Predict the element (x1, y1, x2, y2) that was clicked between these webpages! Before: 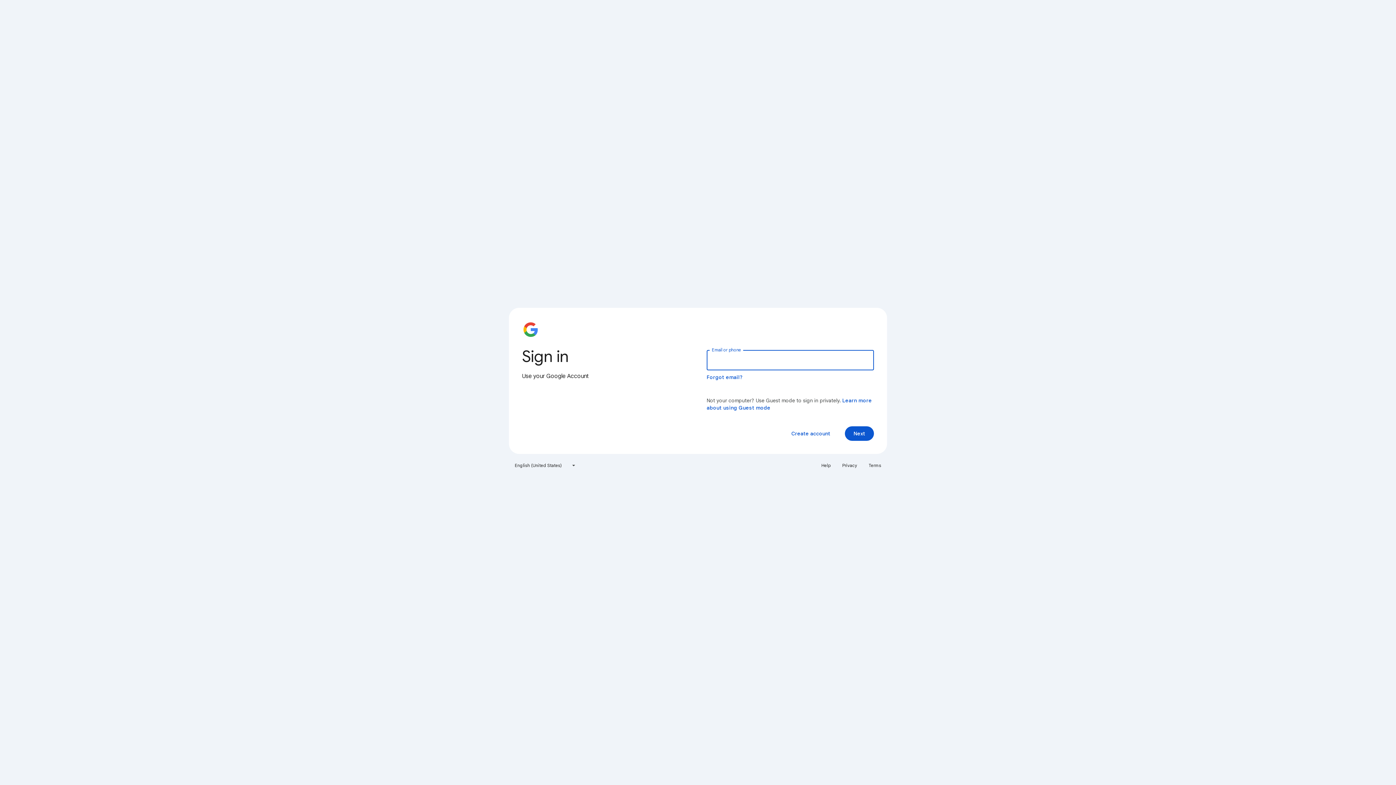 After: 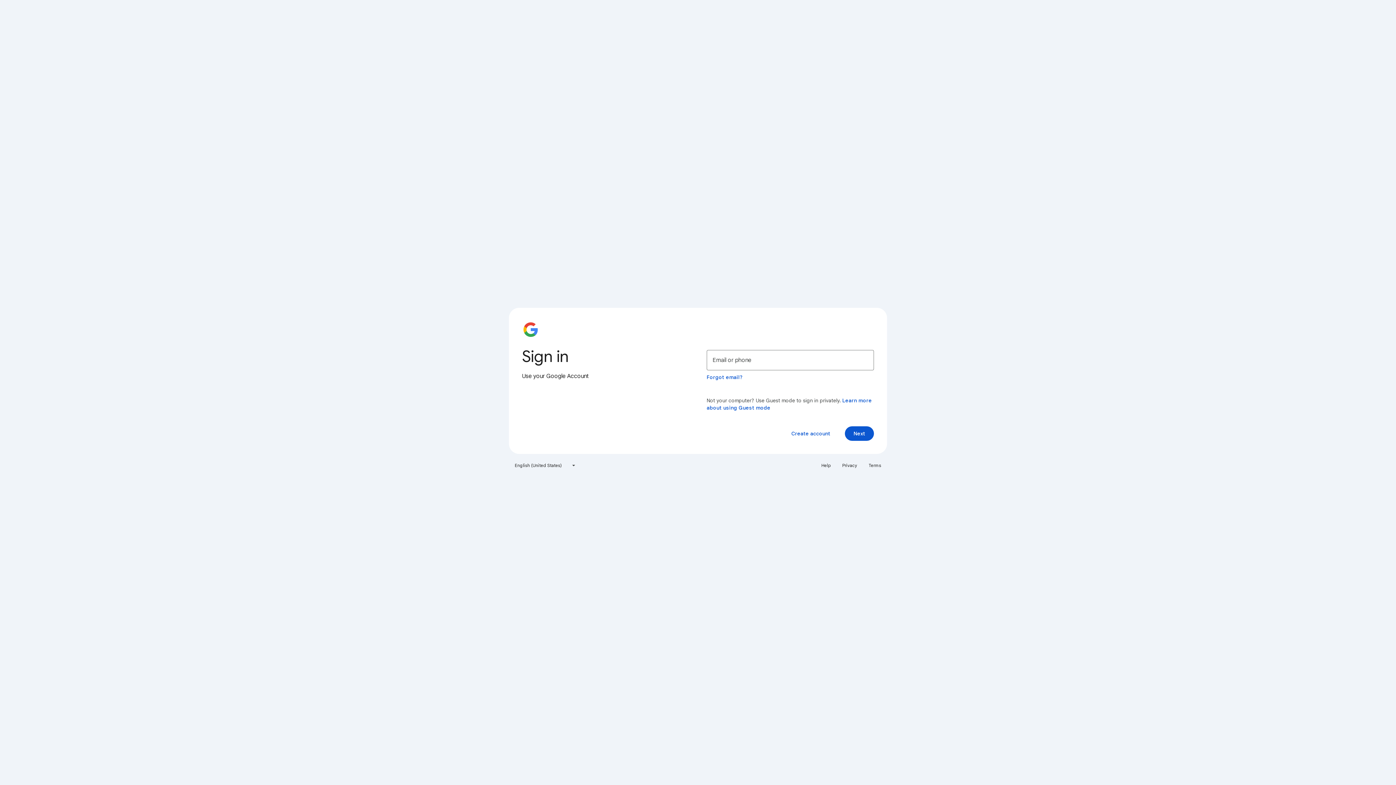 Action: bbox: (817, 460, 835, 471) label: Help